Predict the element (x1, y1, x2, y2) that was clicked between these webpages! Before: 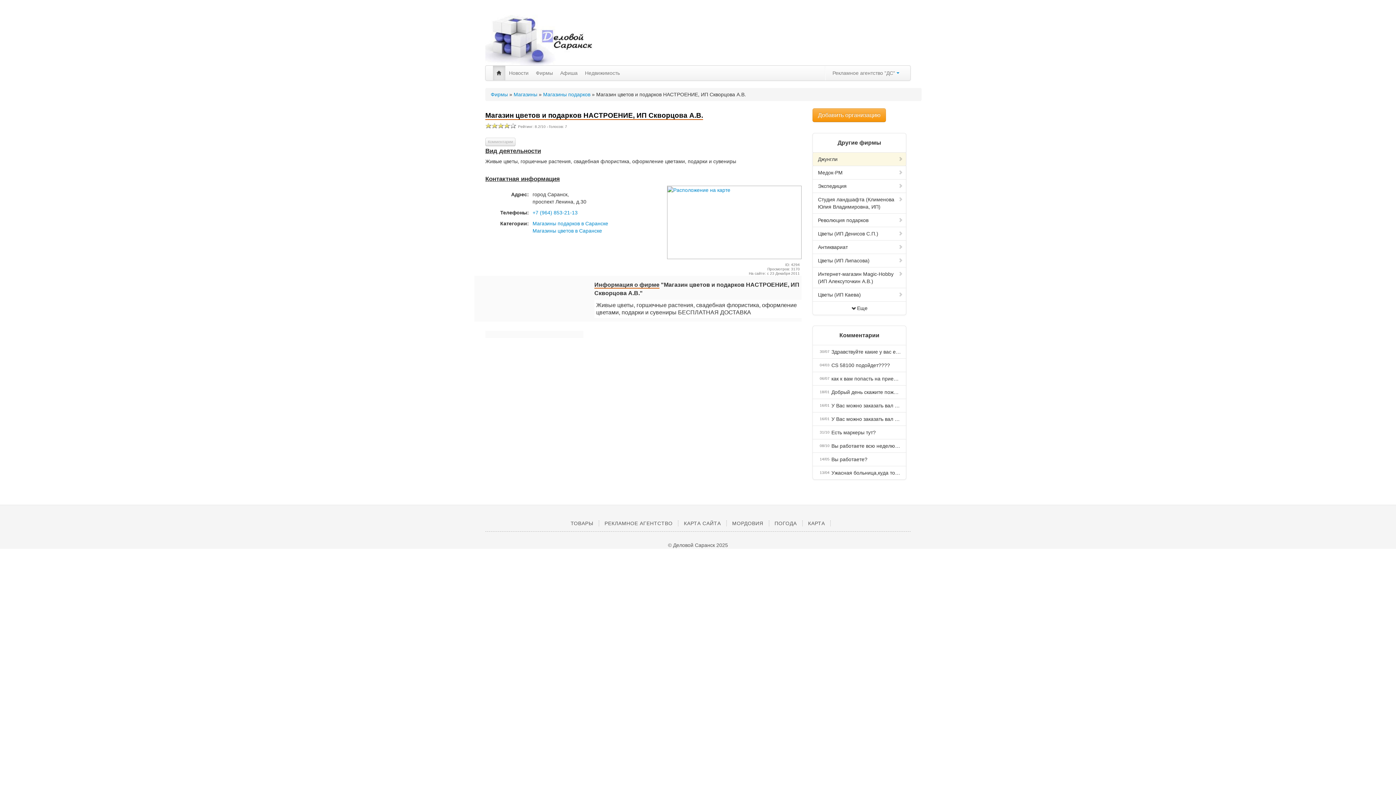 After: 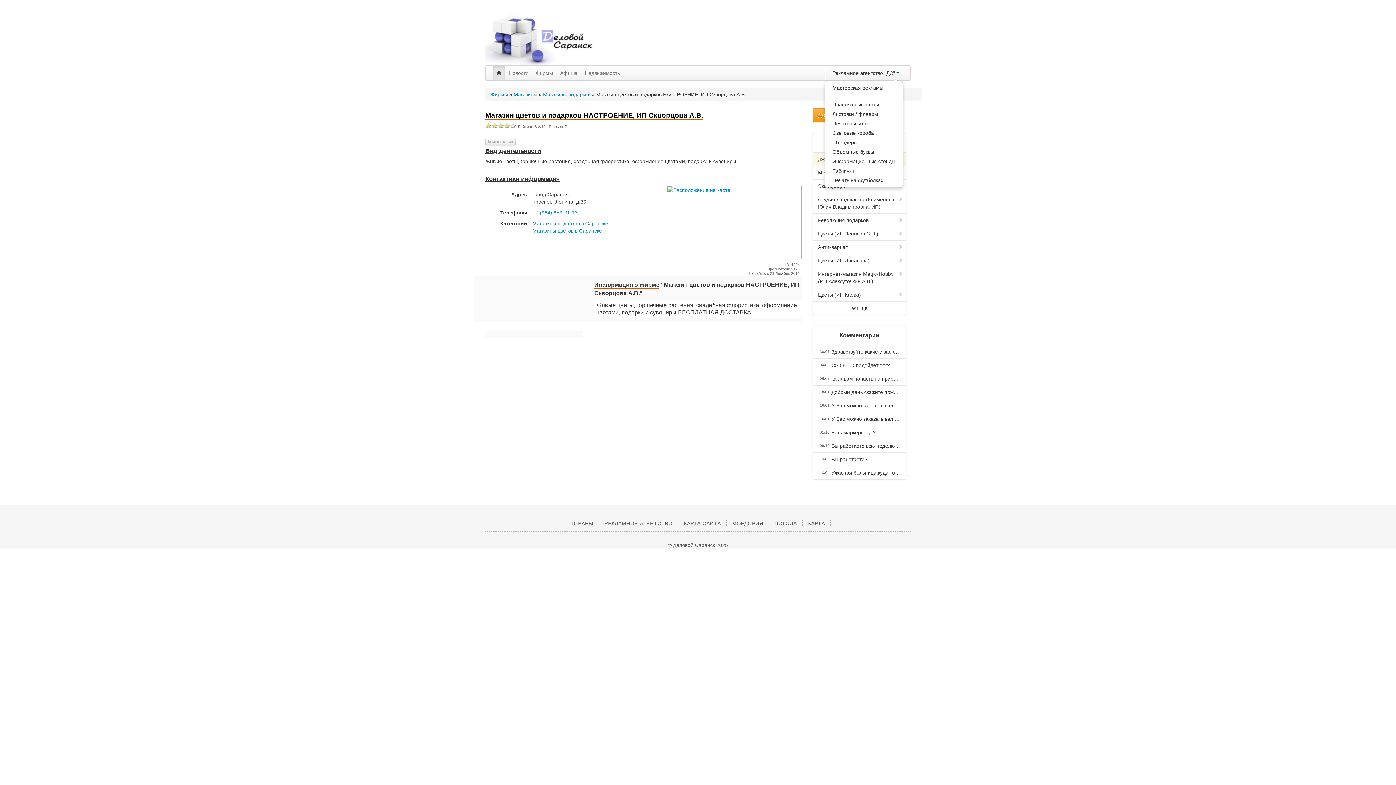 Action: label: Рекламное агентство "ДС"  bbox: (829, 65, 903, 80)